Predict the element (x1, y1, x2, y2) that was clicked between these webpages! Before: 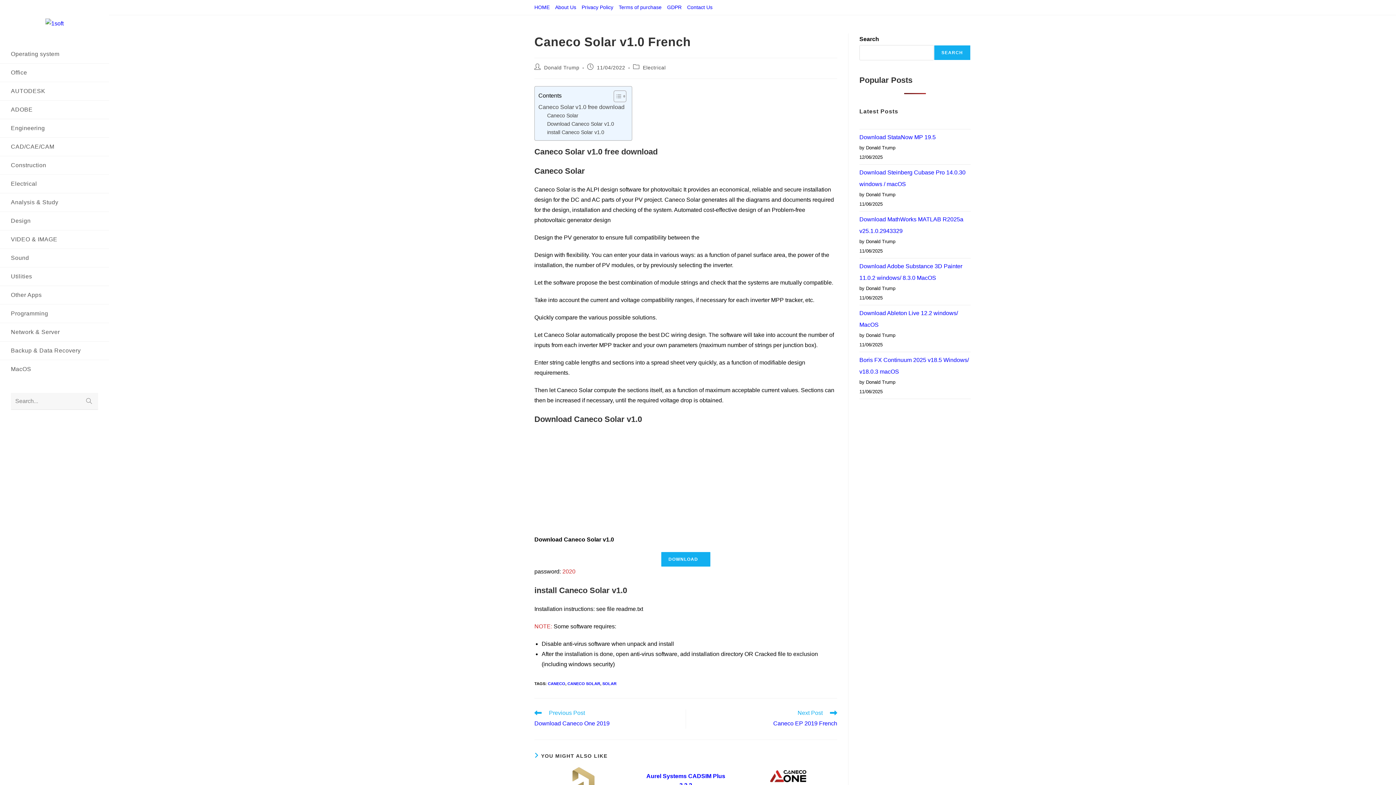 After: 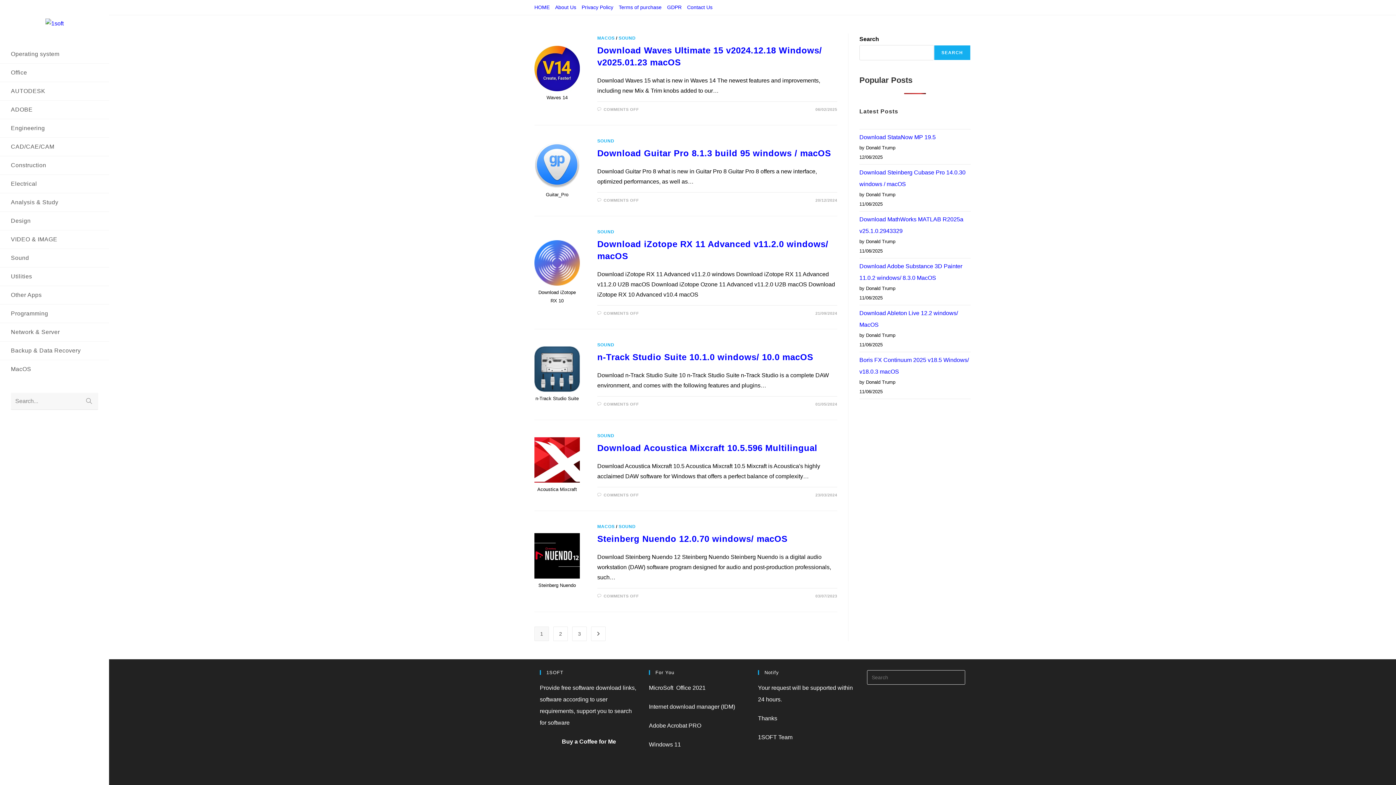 Action: label: Sound bbox: (0, 249, 109, 267)